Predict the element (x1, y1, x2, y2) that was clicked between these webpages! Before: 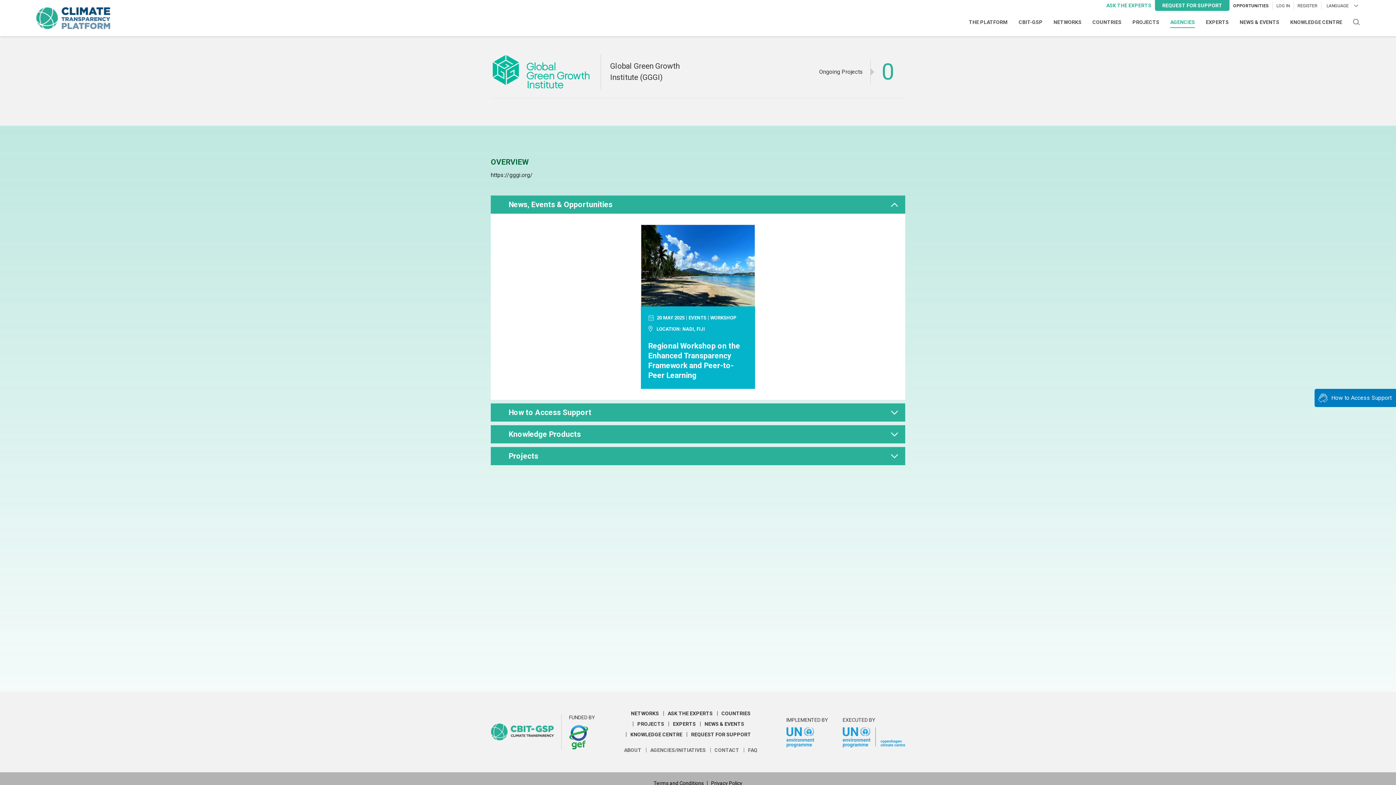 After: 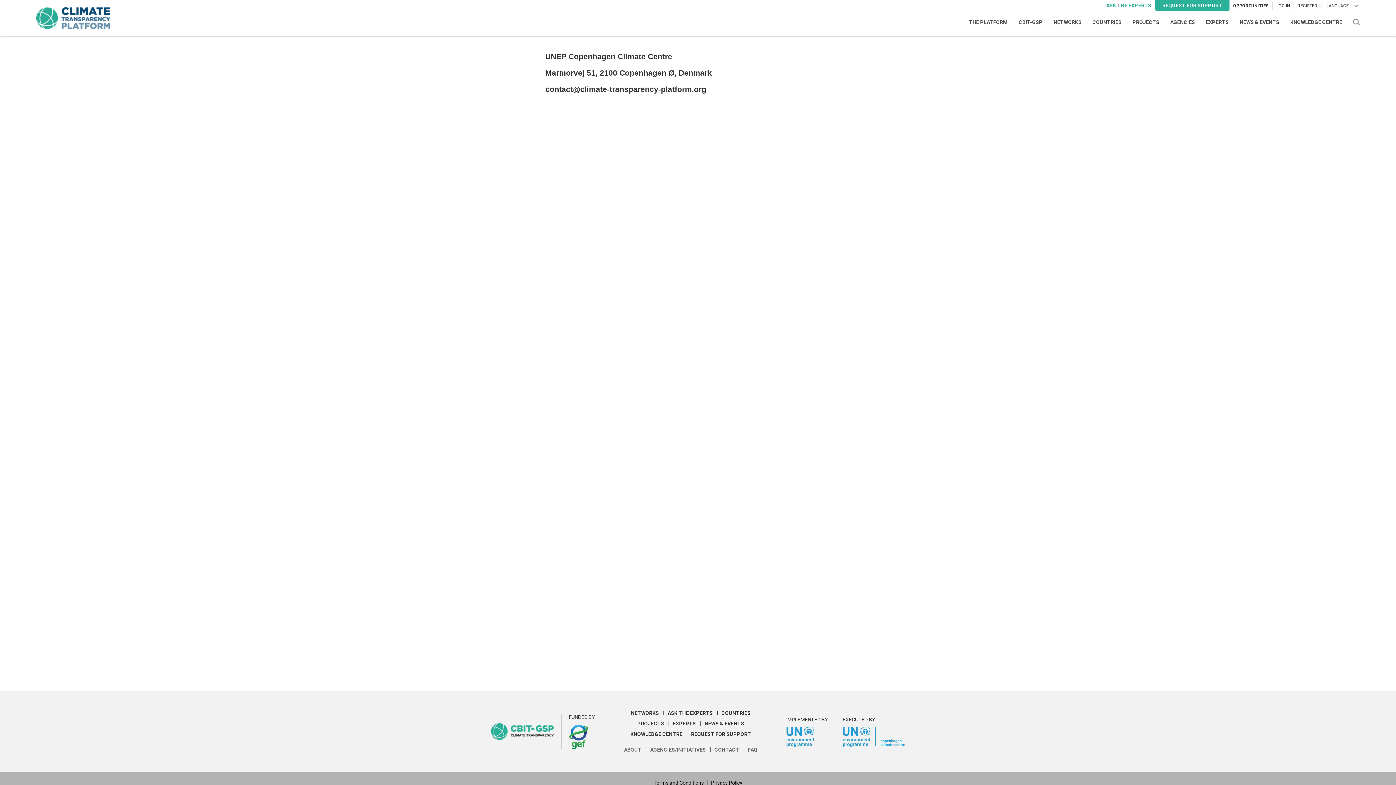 Action: label: CONTACT bbox: (714, 746, 739, 754)